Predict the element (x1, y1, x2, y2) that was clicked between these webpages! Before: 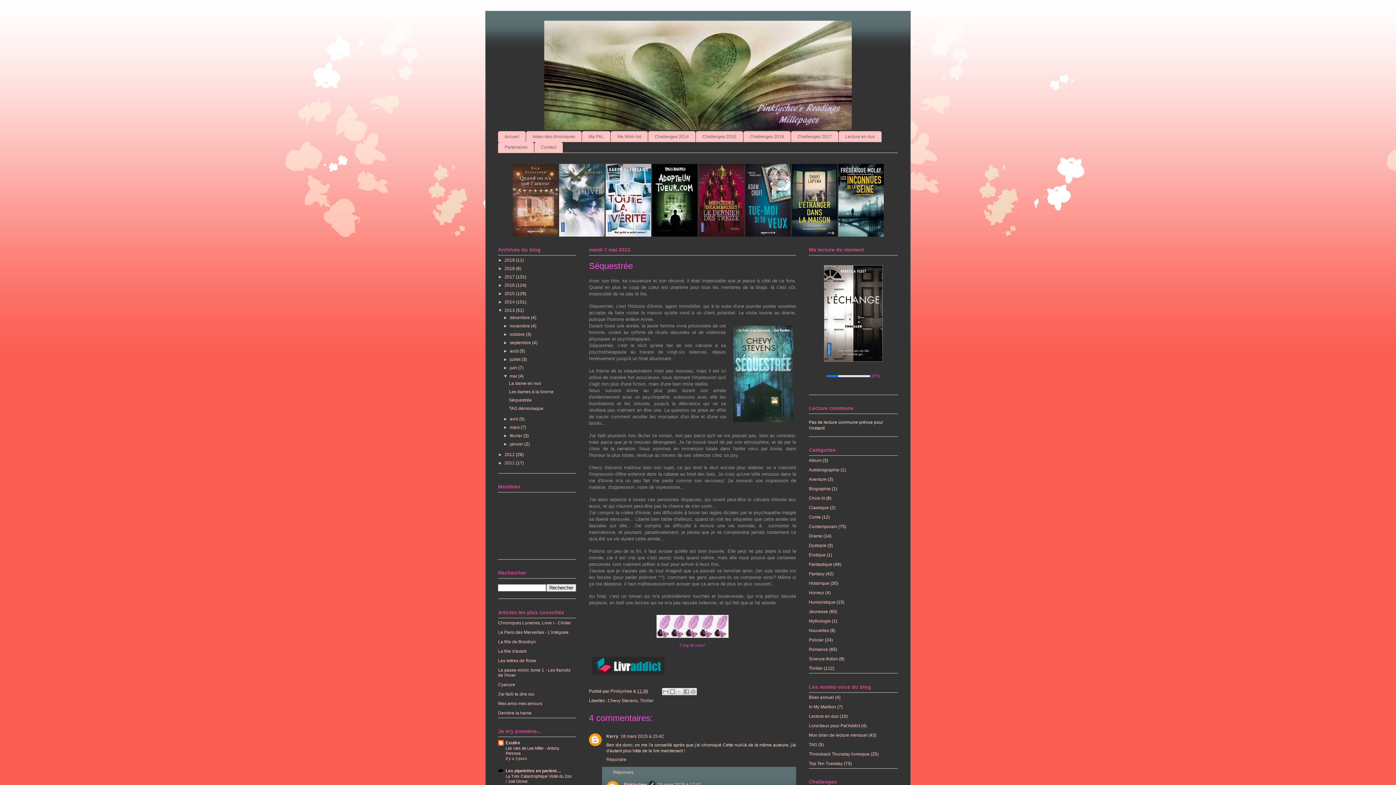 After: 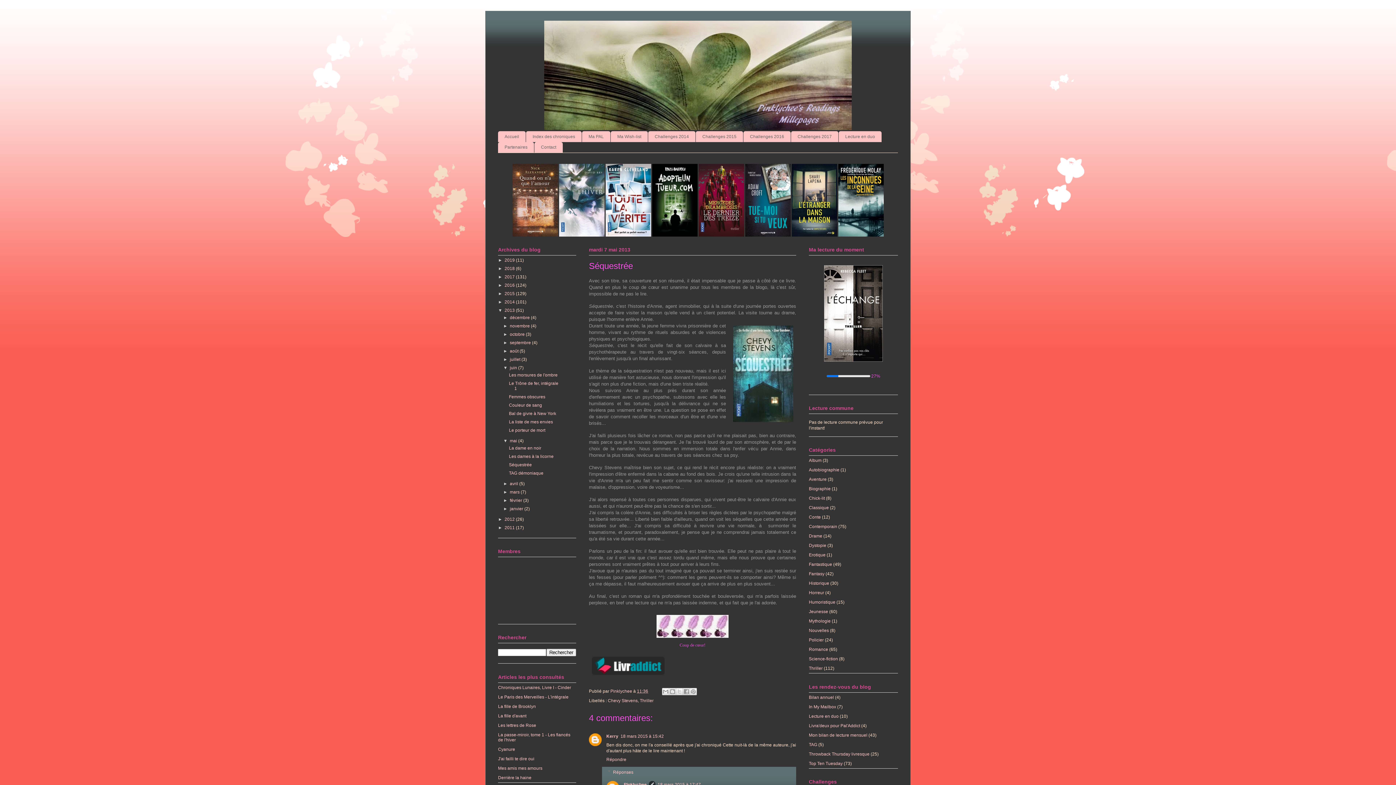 Action: label: ►   bbox: (503, 365, 509, 370)